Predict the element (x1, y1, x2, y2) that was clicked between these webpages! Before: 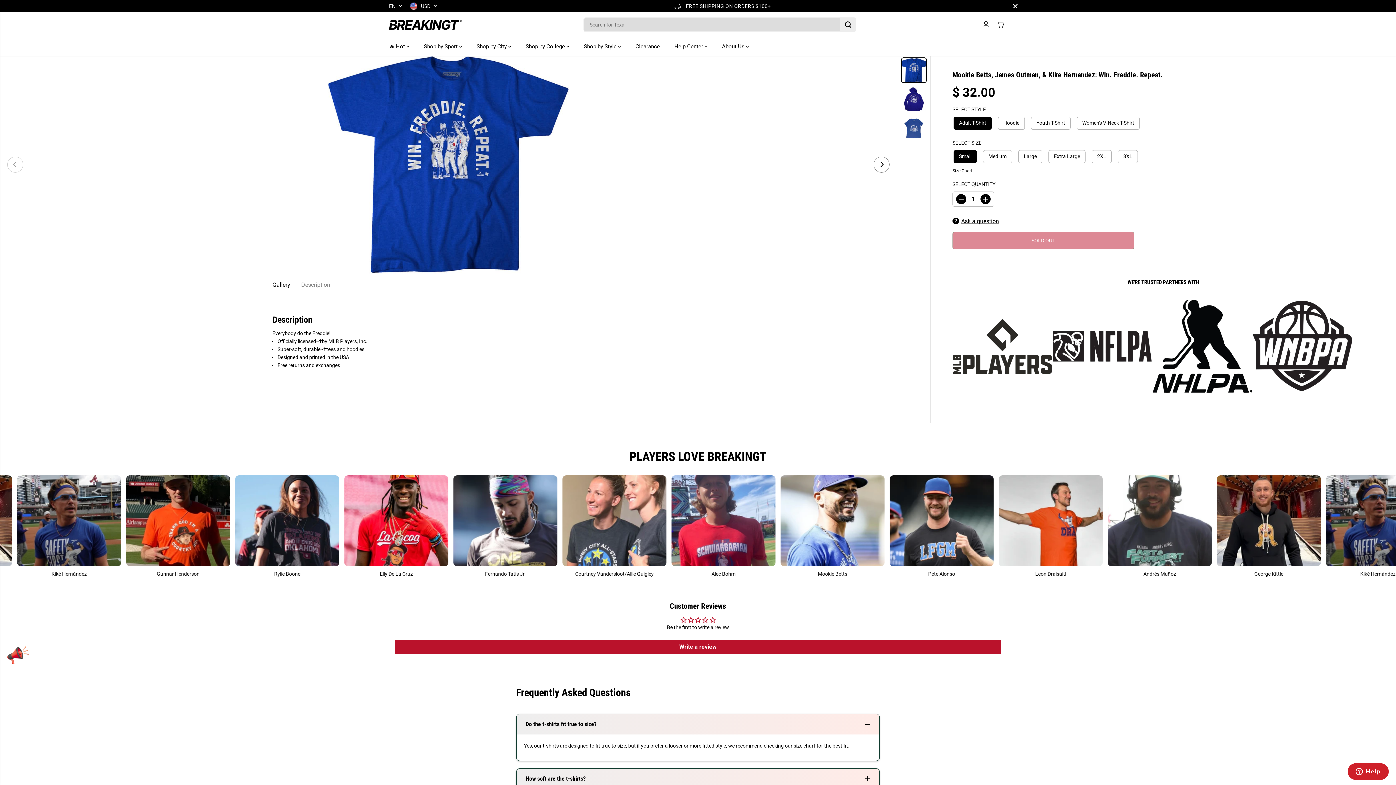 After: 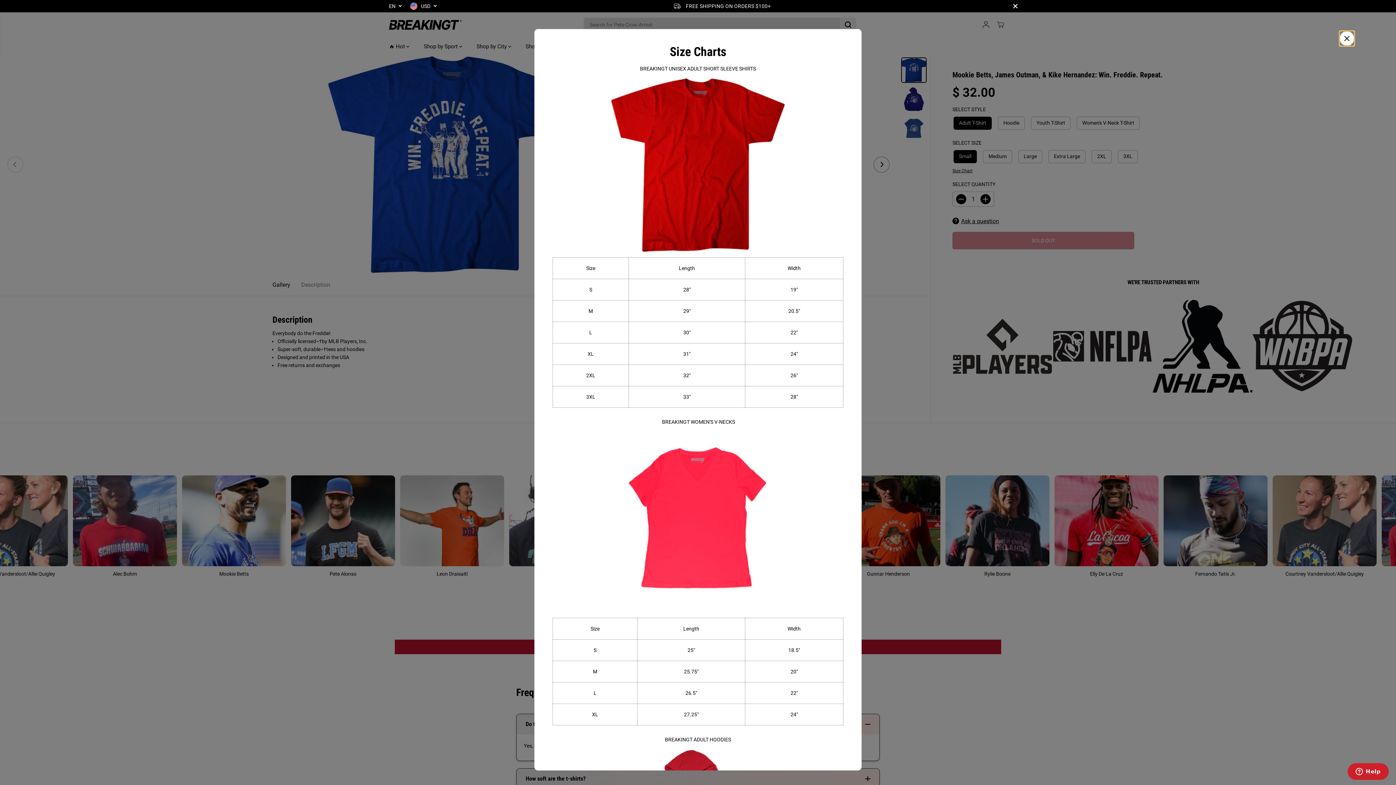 Action: label: Size Chart bbox: (952, 168, 972, 173)